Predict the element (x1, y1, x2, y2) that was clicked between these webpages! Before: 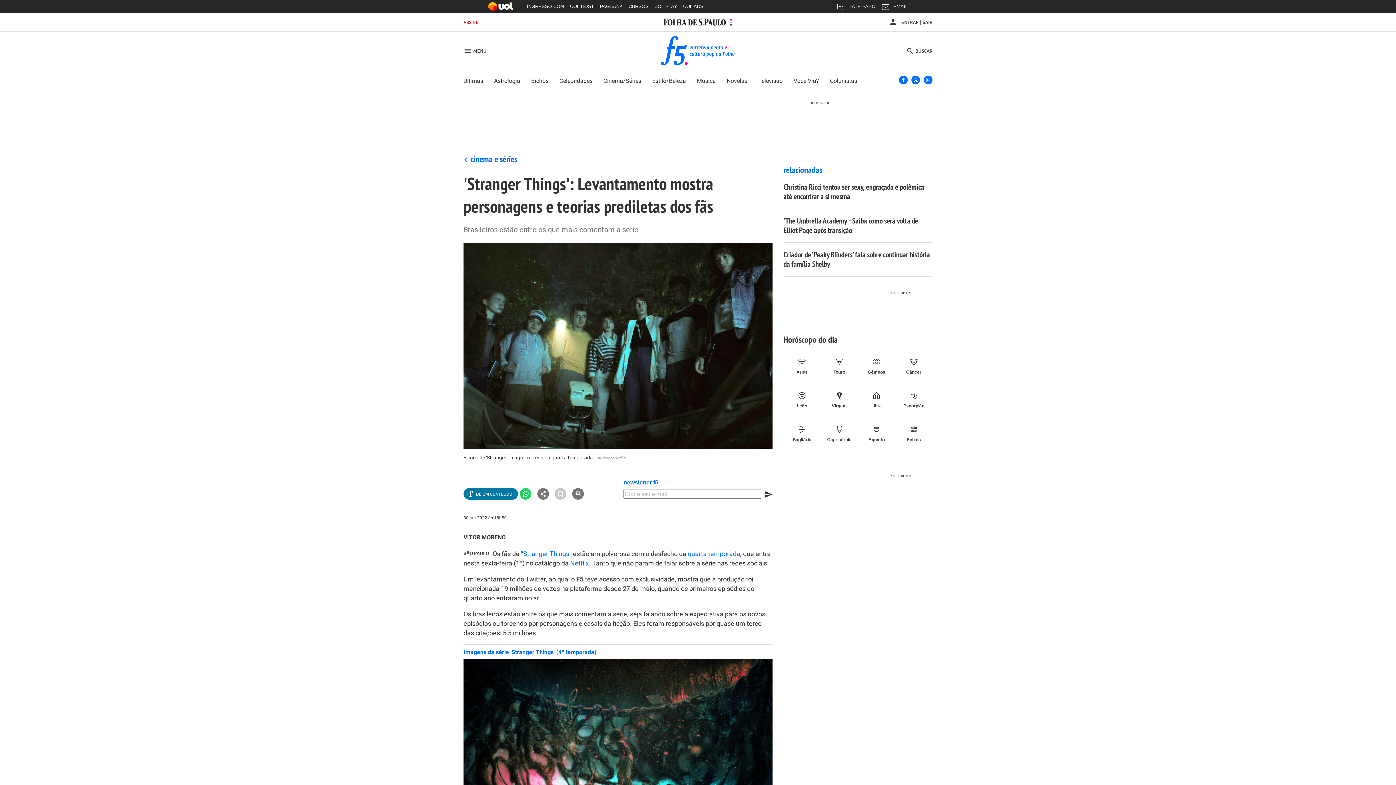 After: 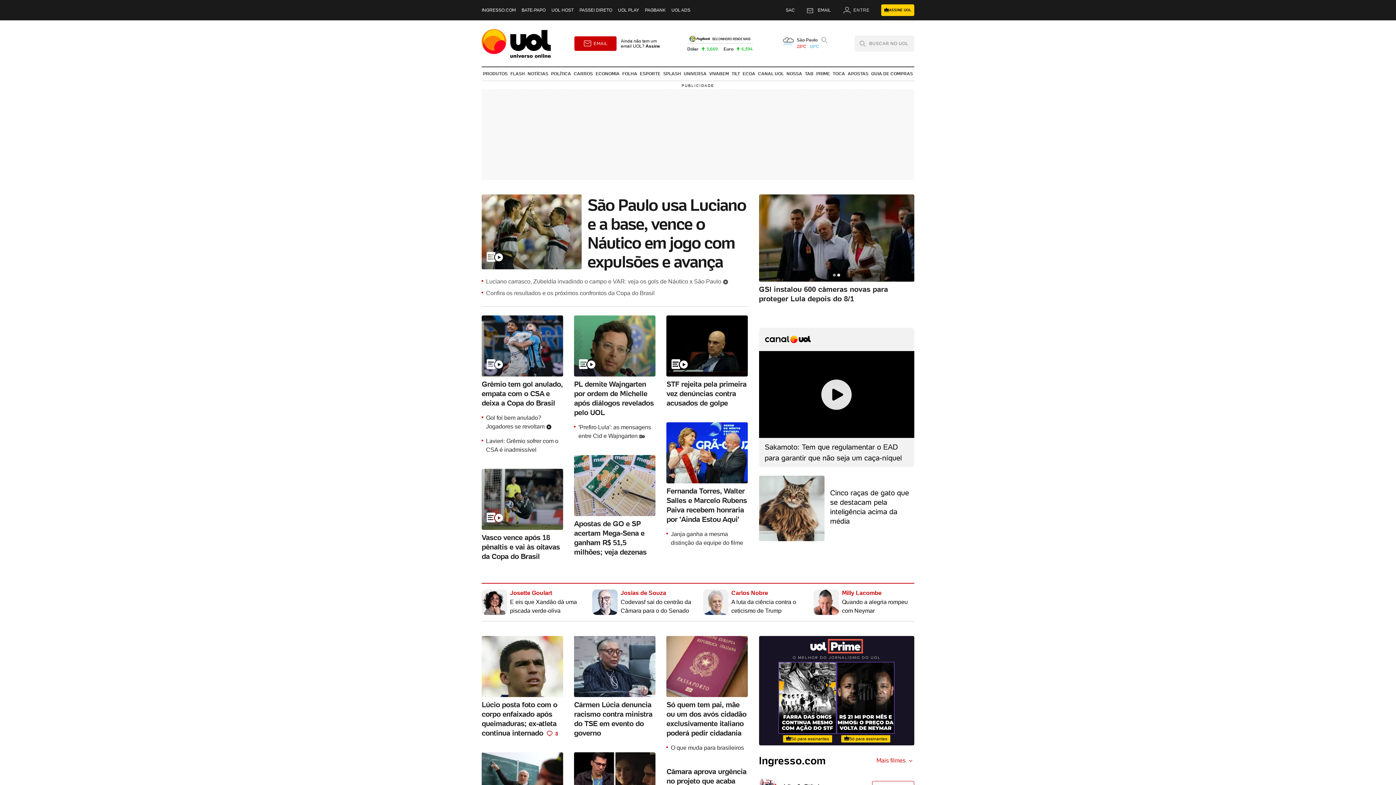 Action: bbox: (488, 0, 513, 13)